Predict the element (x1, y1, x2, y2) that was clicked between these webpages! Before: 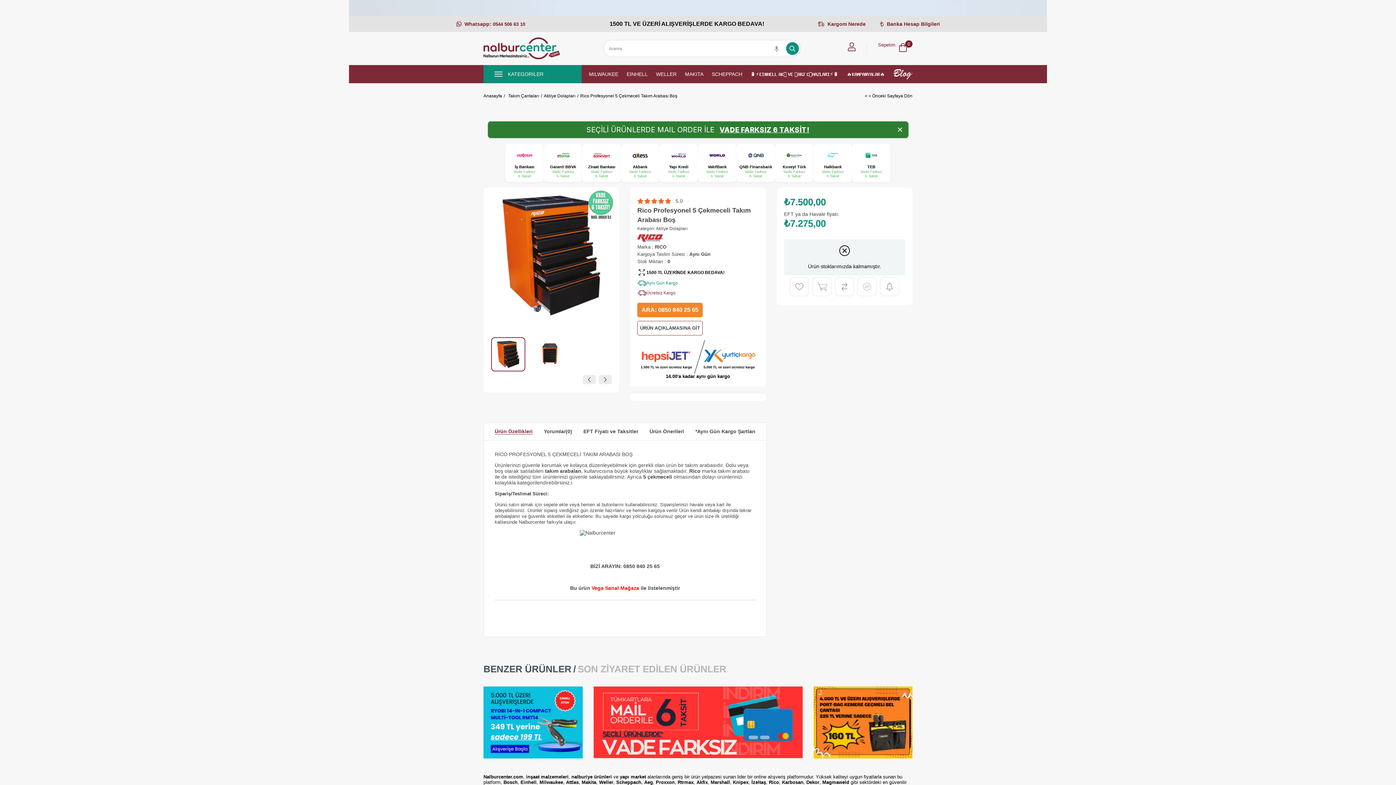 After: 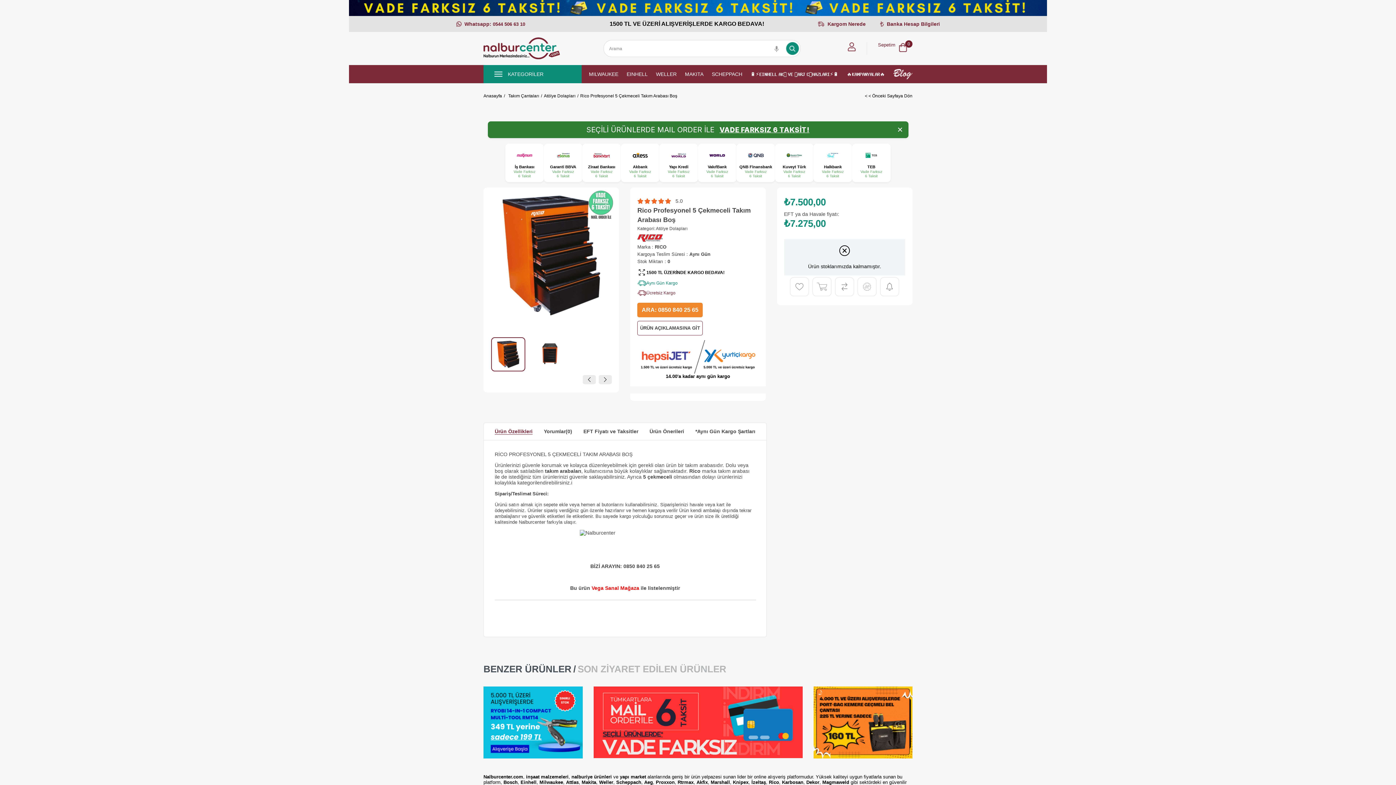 Action: bbox: (835, 277, 853, 295)